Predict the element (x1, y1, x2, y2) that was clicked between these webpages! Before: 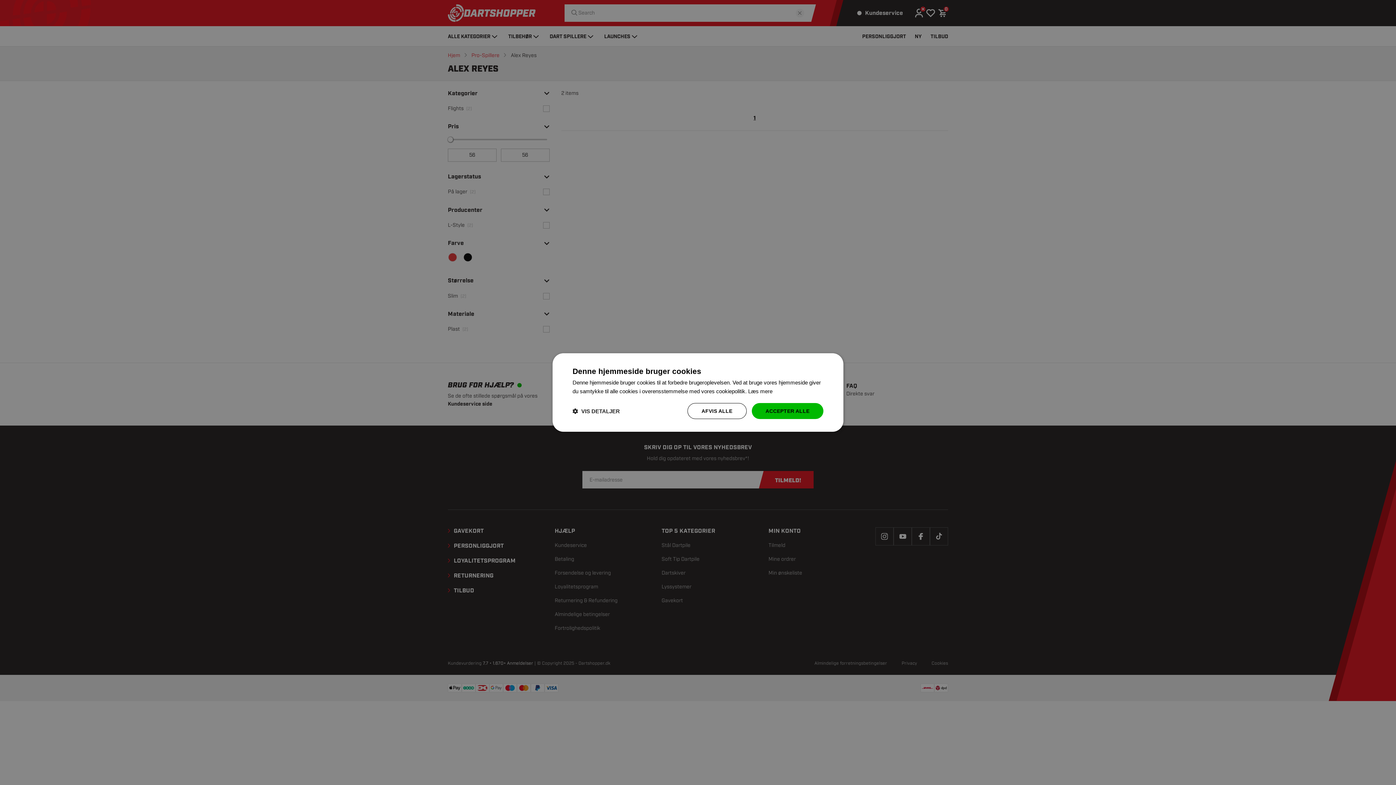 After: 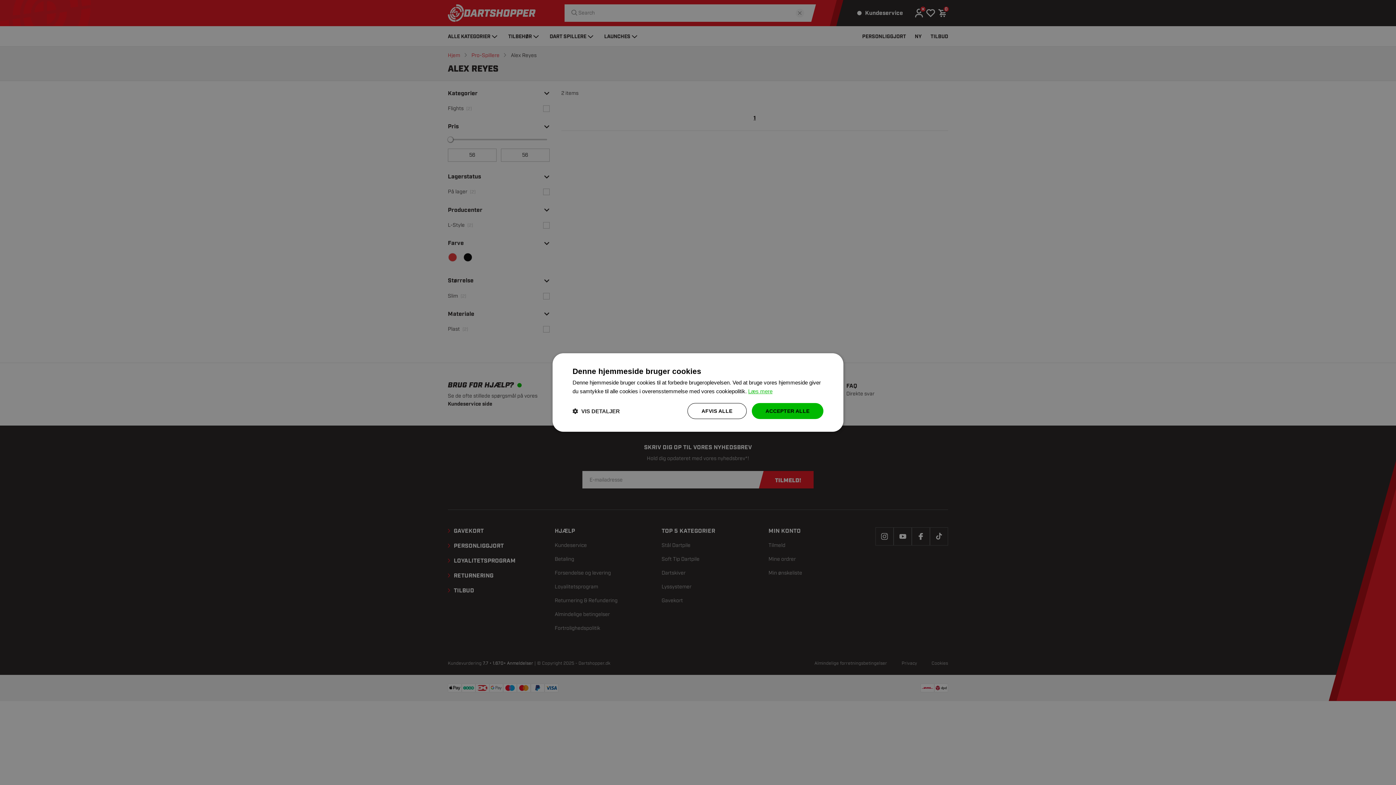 Action: label: Læs mere, opens a new window bbox: (748, 388, 772, 394)